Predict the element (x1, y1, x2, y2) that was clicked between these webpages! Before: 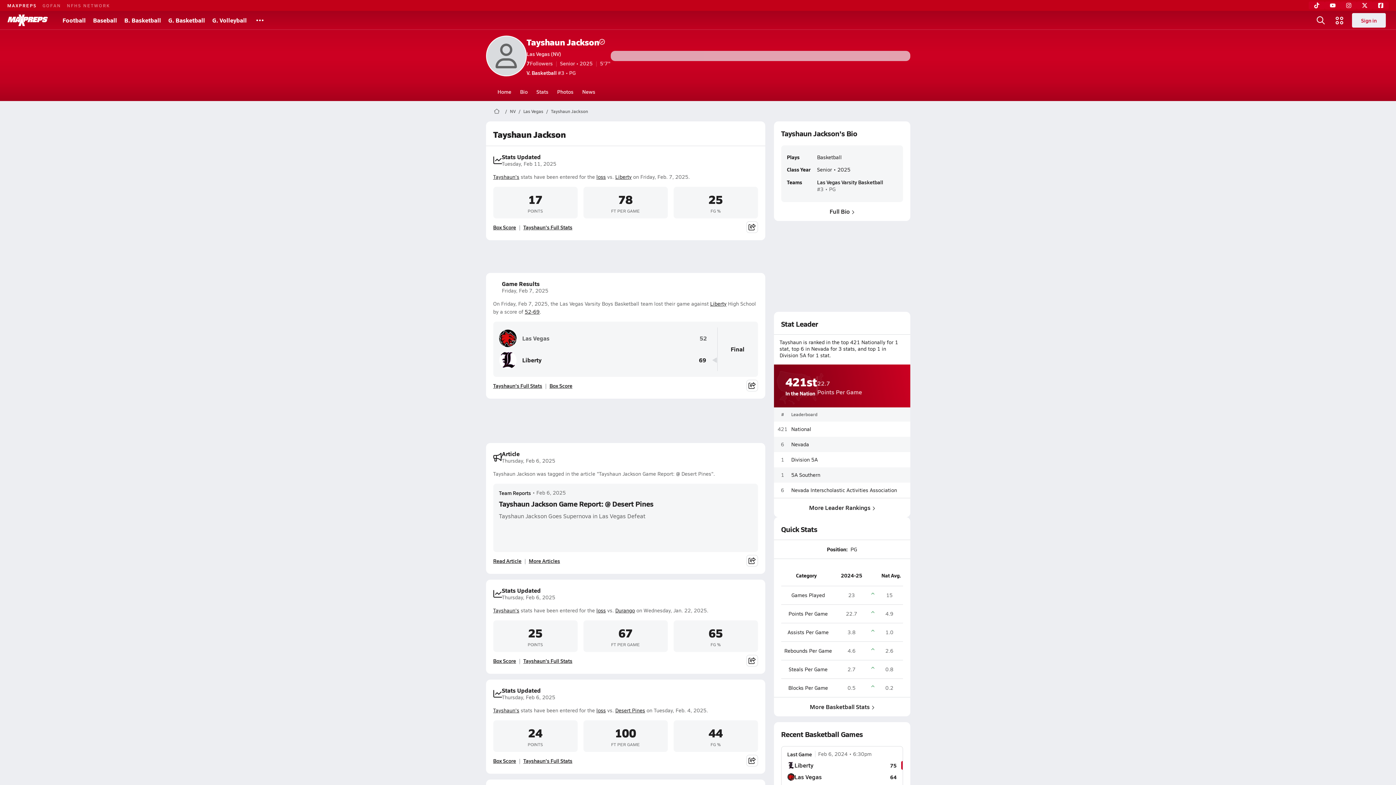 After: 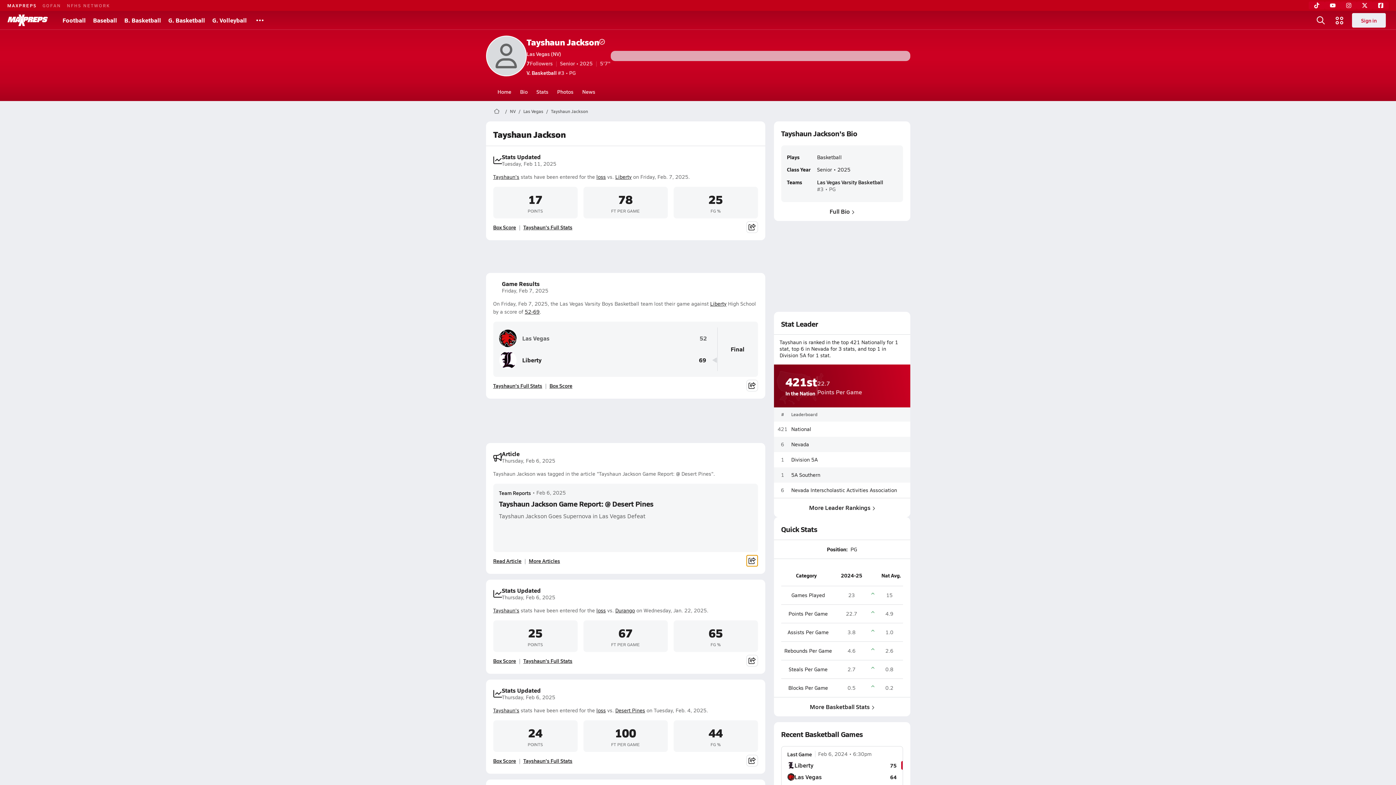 Action: bbox: (746, 555, 758, 566)